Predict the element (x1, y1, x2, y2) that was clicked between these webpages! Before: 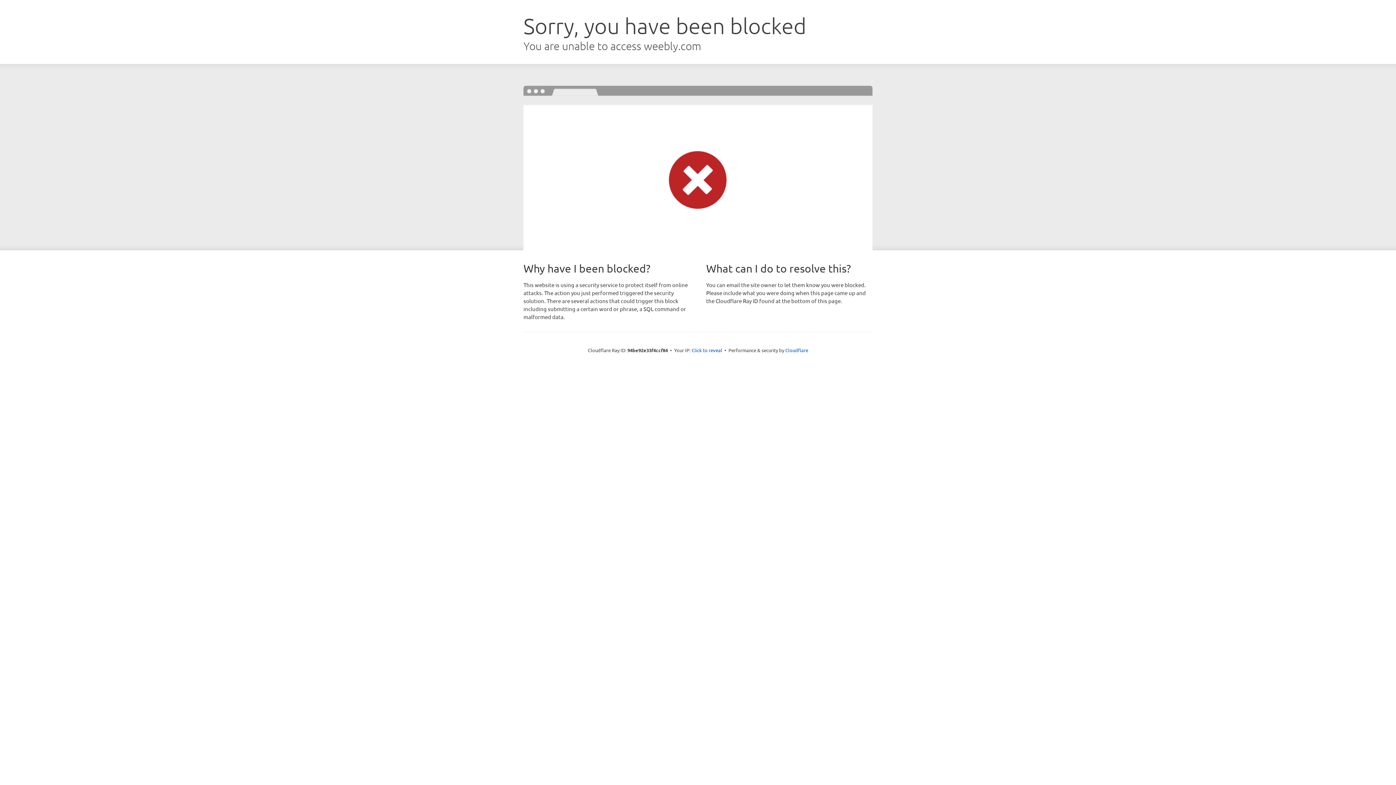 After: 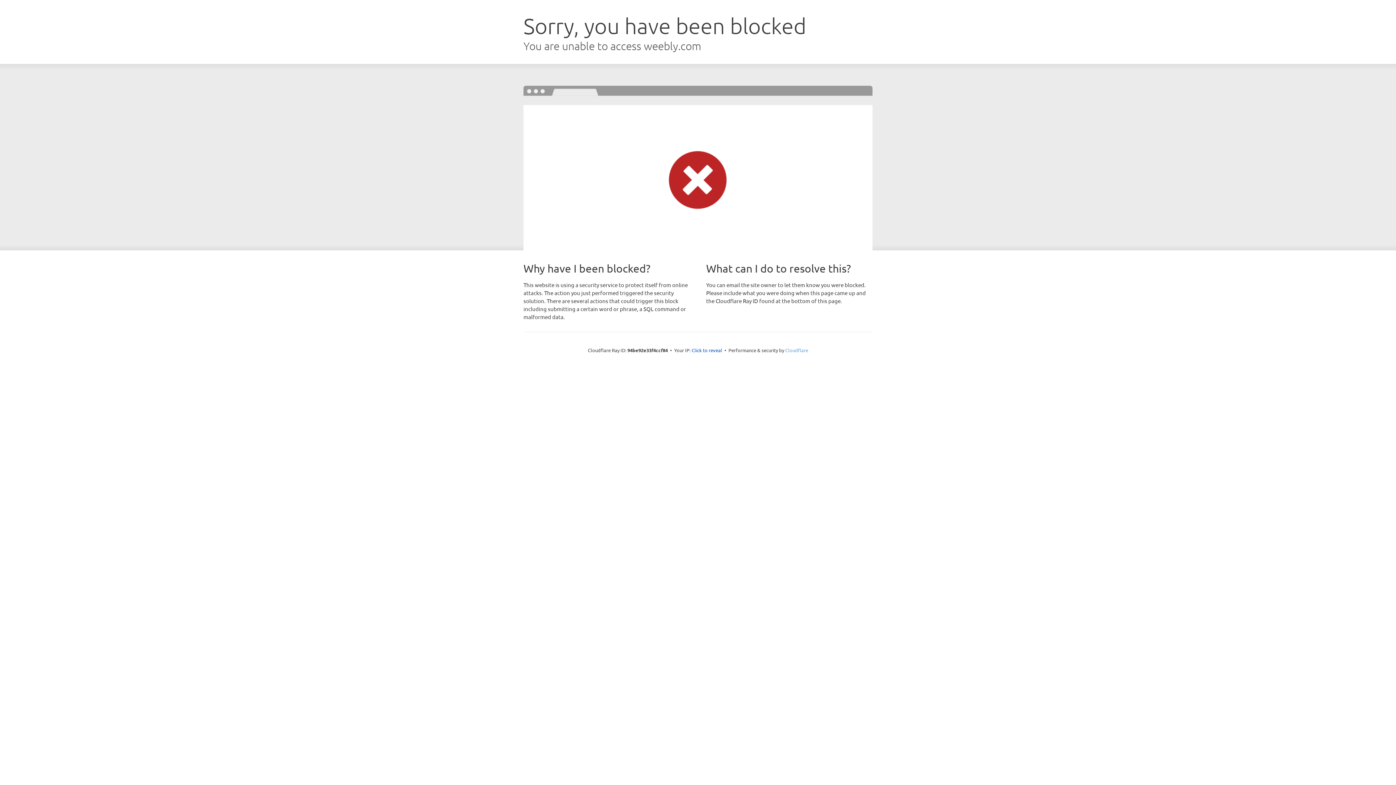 Action: bbox: (785, 347, 808, 353) label: Cloudflare